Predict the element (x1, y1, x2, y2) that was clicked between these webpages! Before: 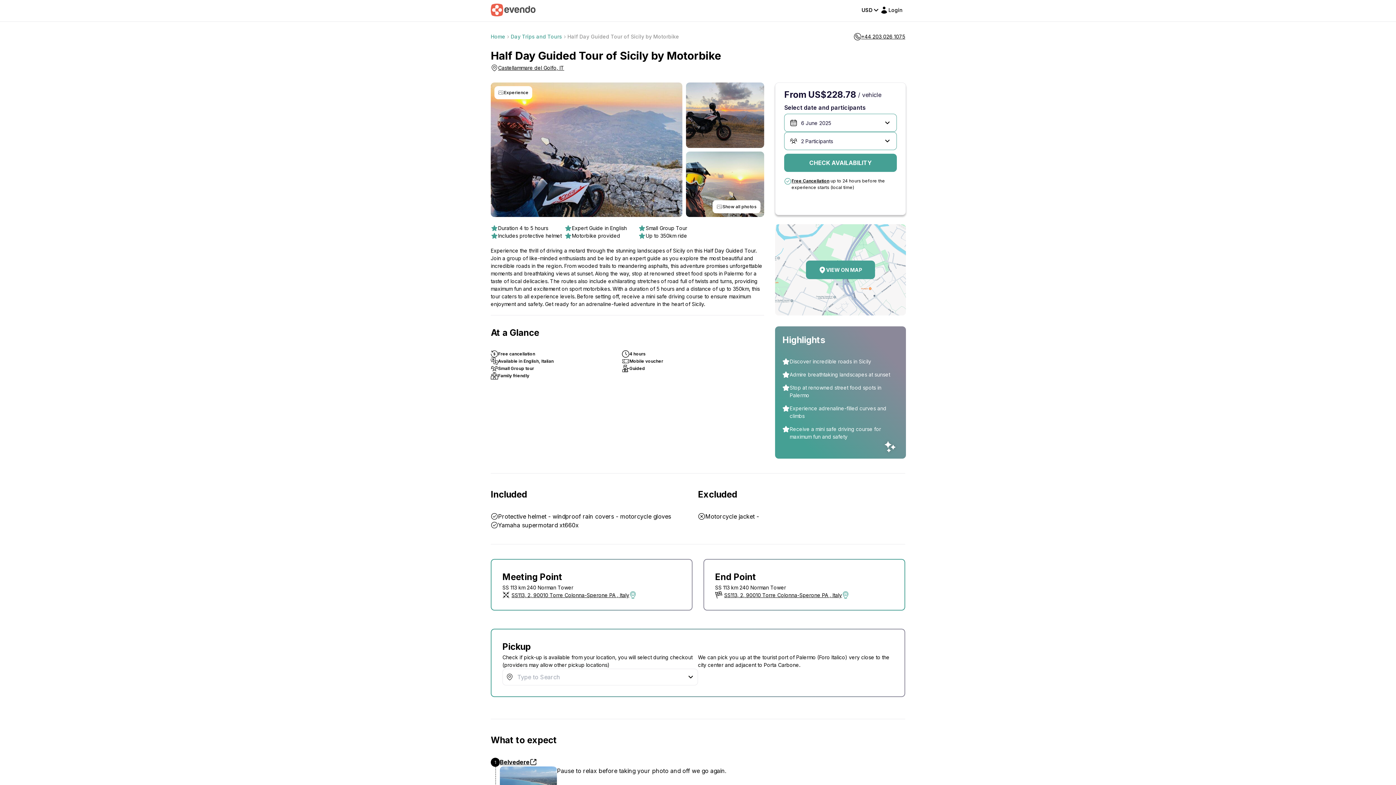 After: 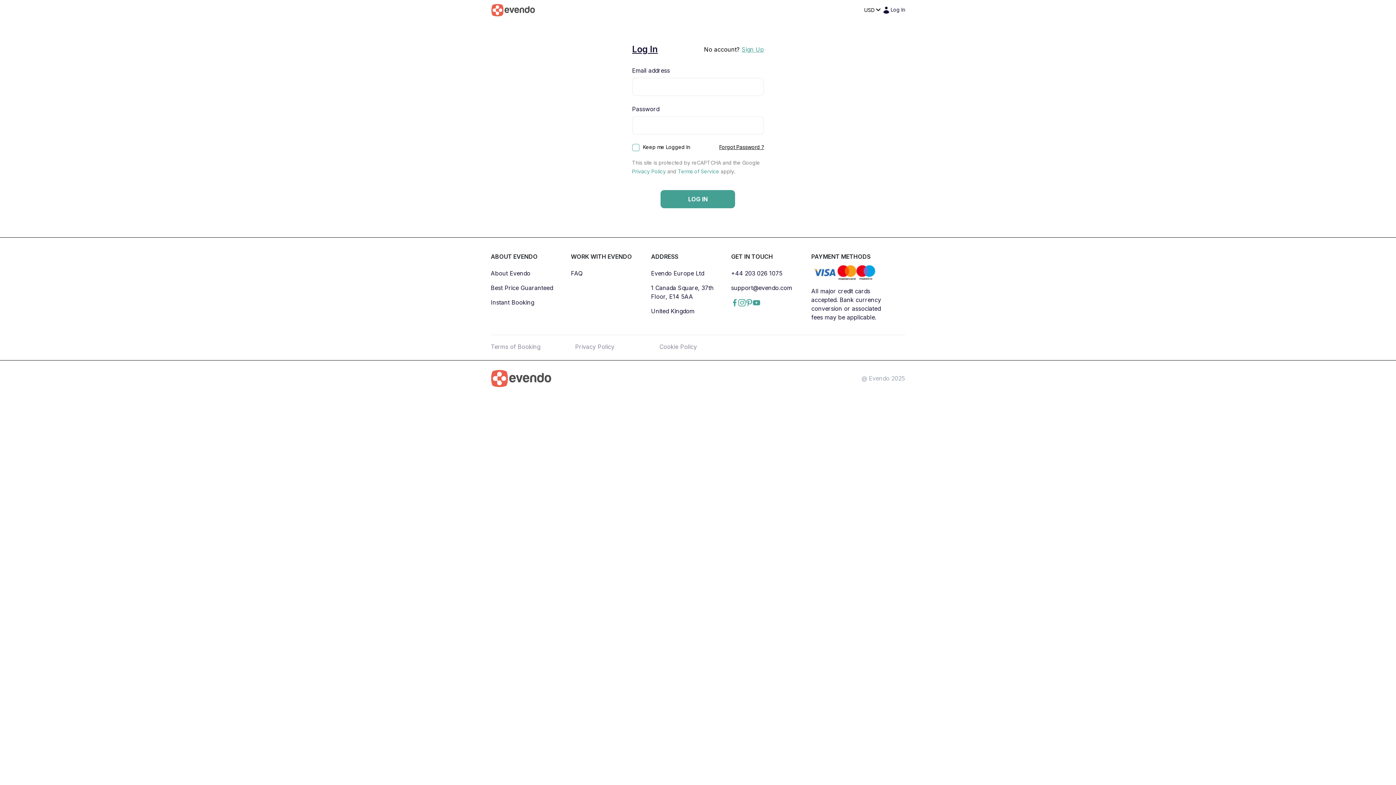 Action: bbox: (880, 5, 905, 14) label: Login